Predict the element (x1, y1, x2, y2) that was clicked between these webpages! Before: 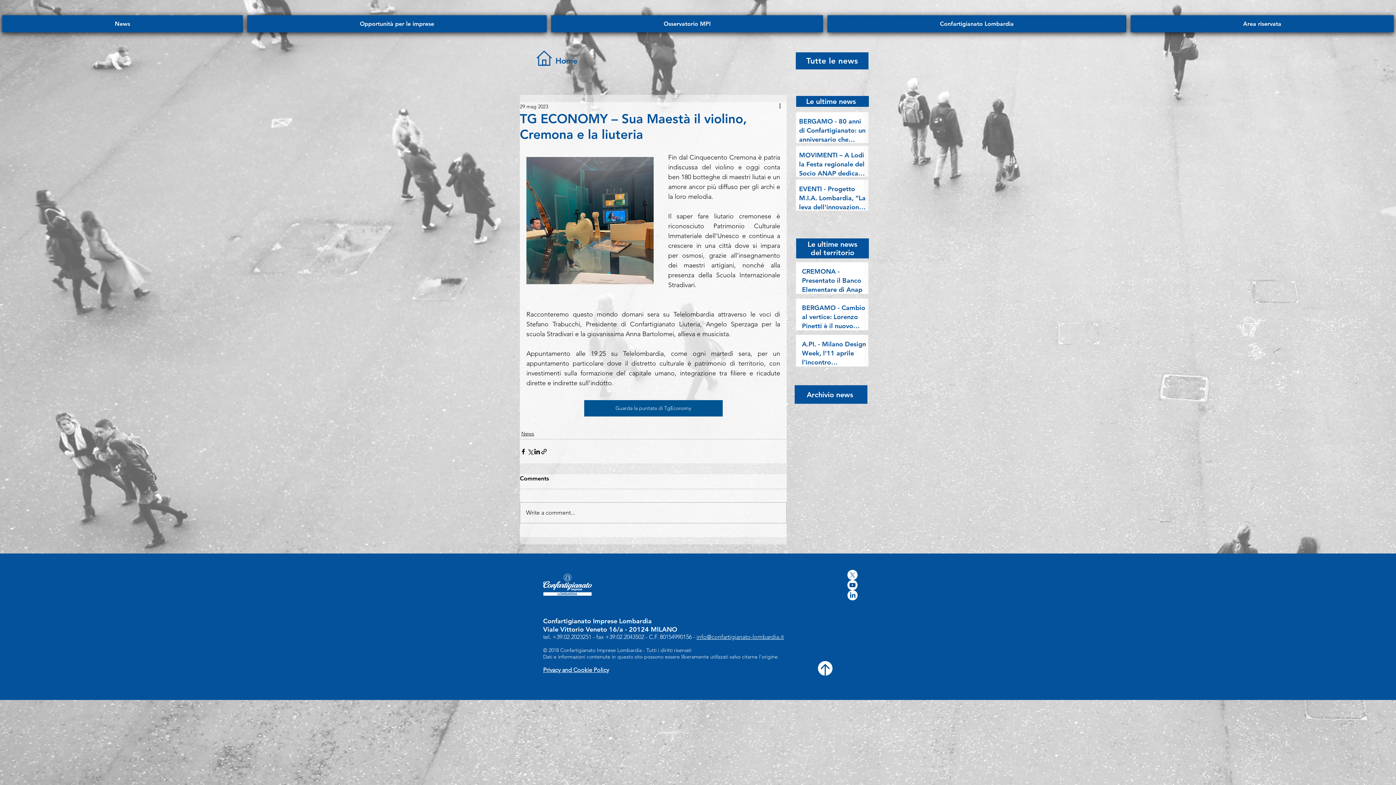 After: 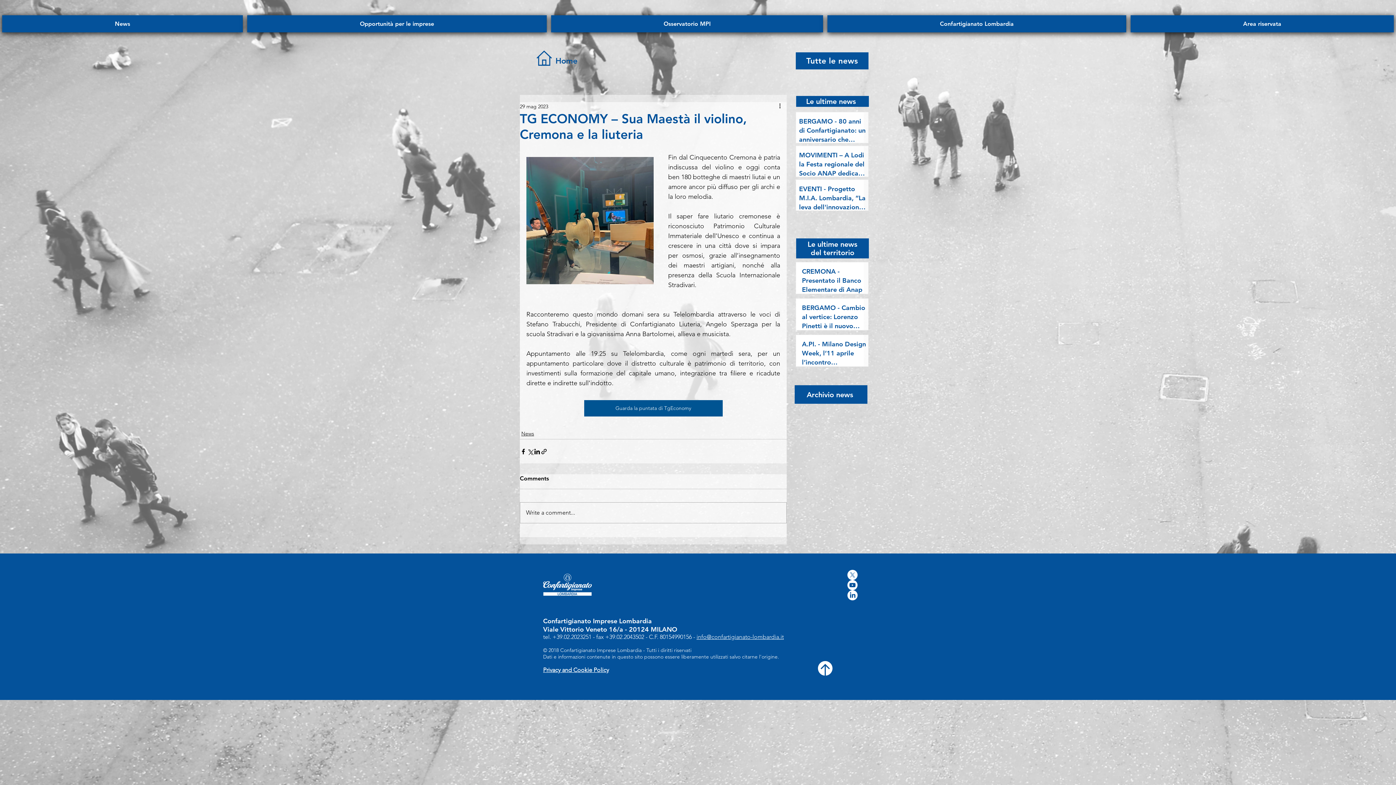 Action: bbox: (818, 661, 832, 676)